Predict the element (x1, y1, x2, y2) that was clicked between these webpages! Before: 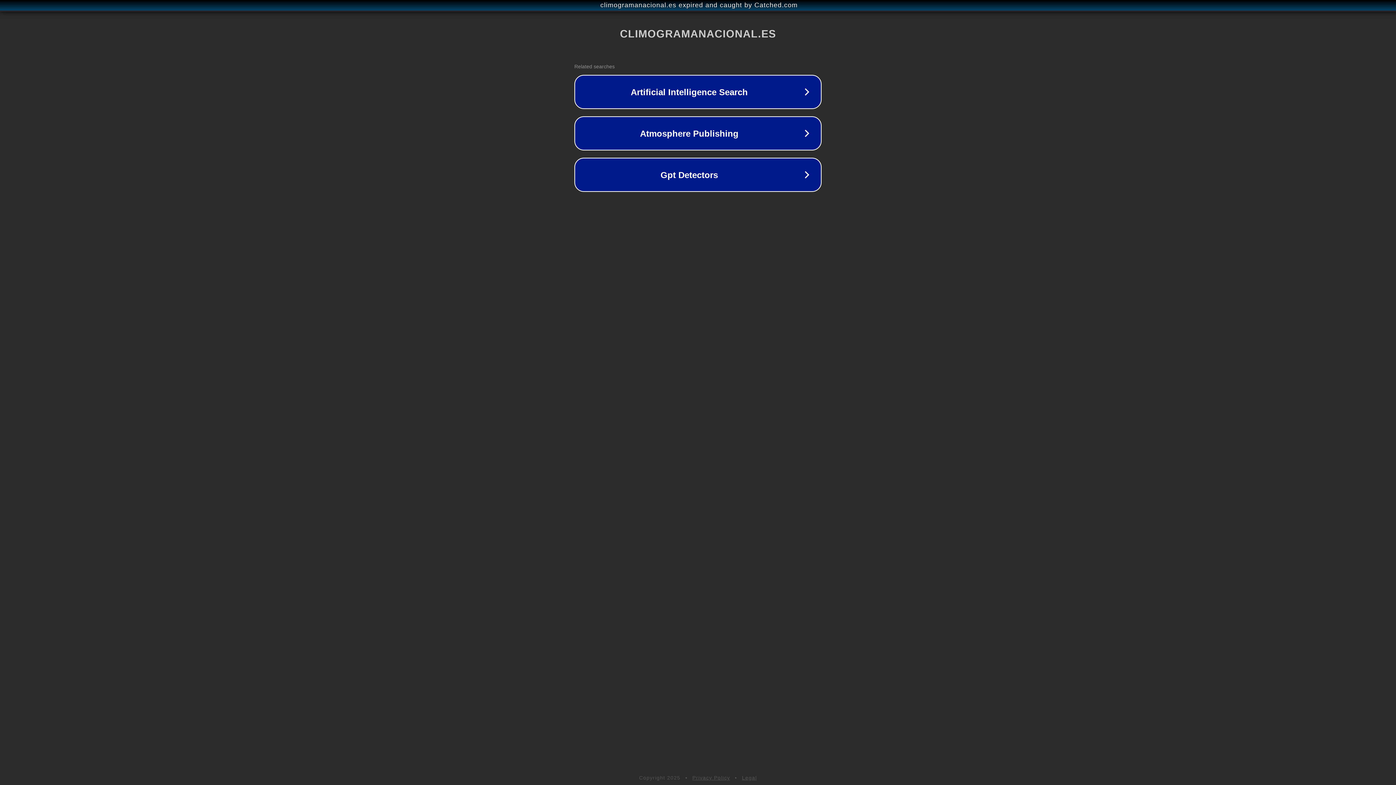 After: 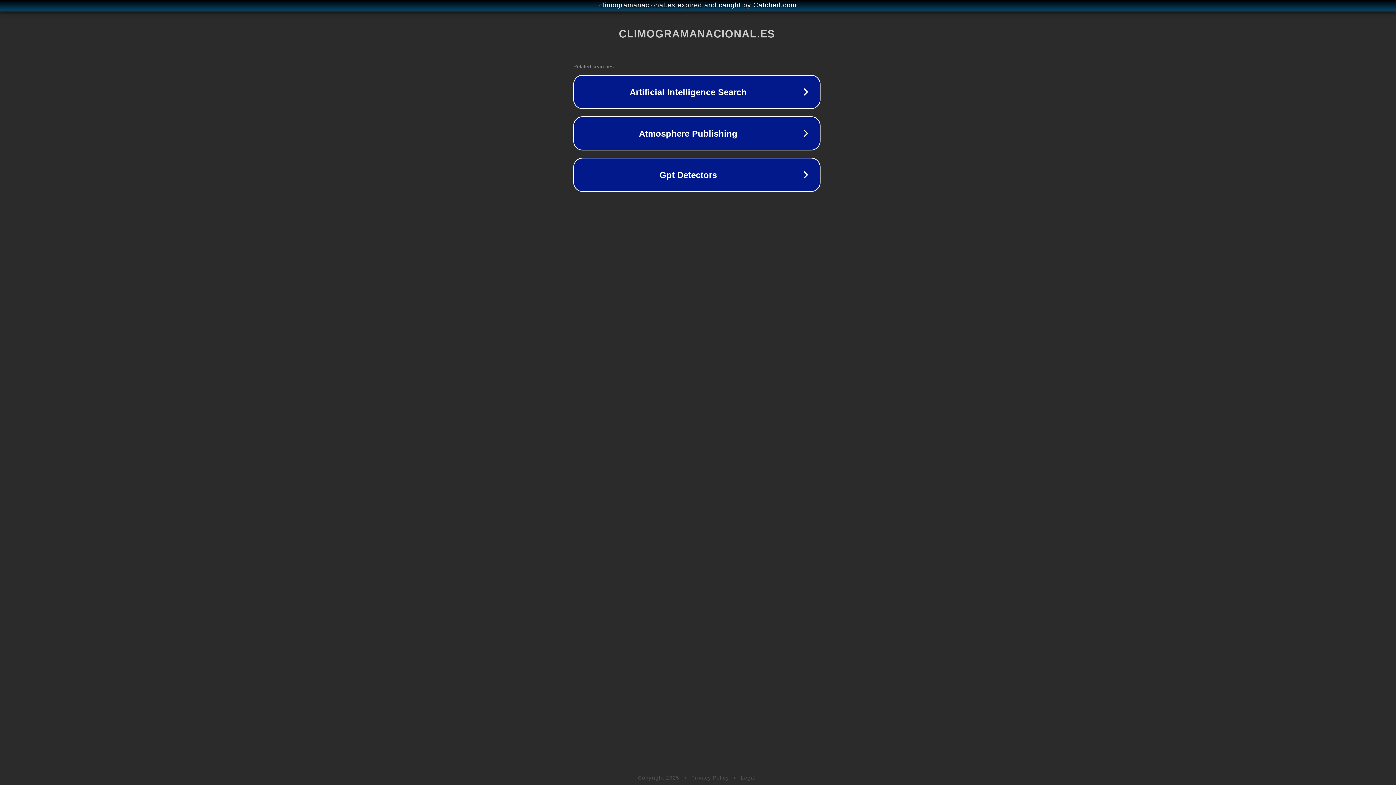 Action: label: climogramanacional.es expired and caught by Catched.com bbox: (1, 1, 1397, 9)